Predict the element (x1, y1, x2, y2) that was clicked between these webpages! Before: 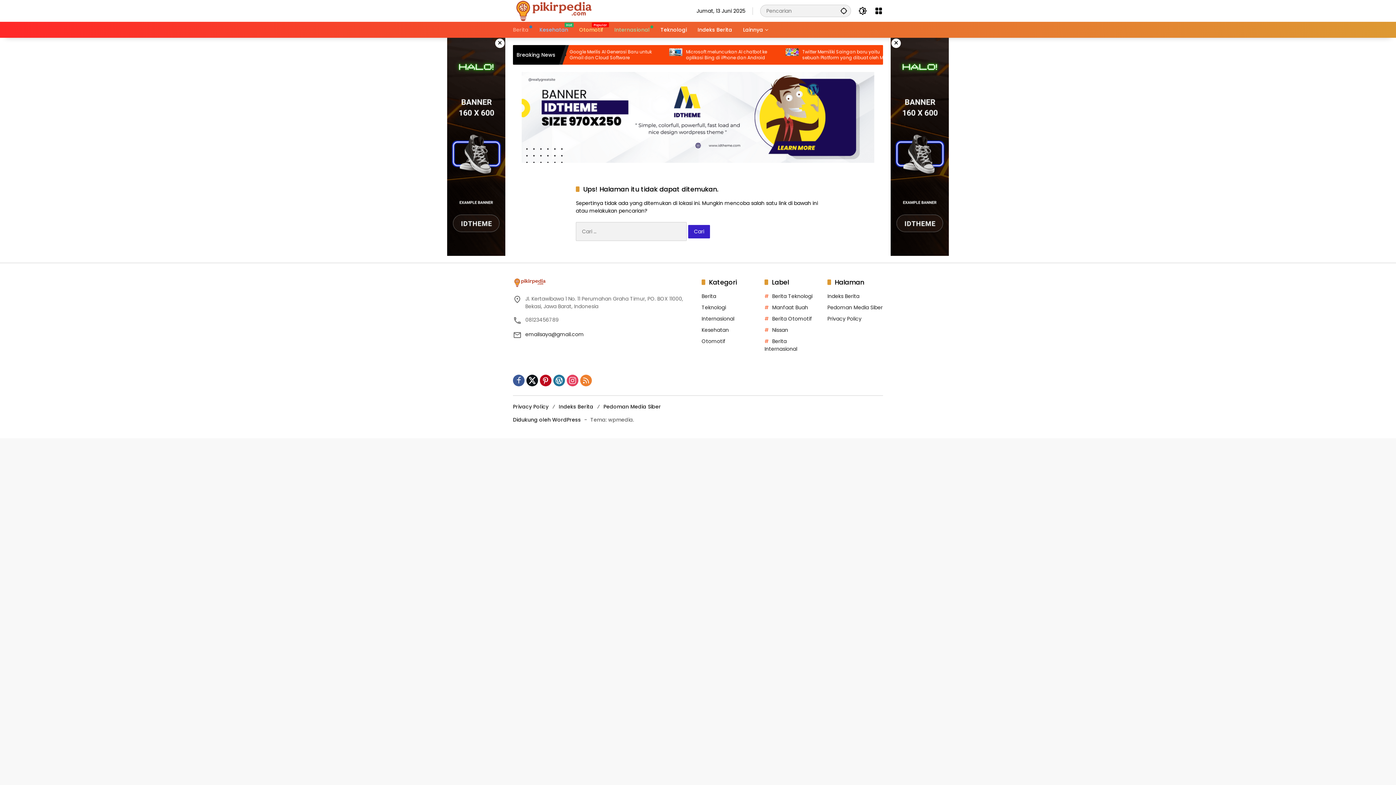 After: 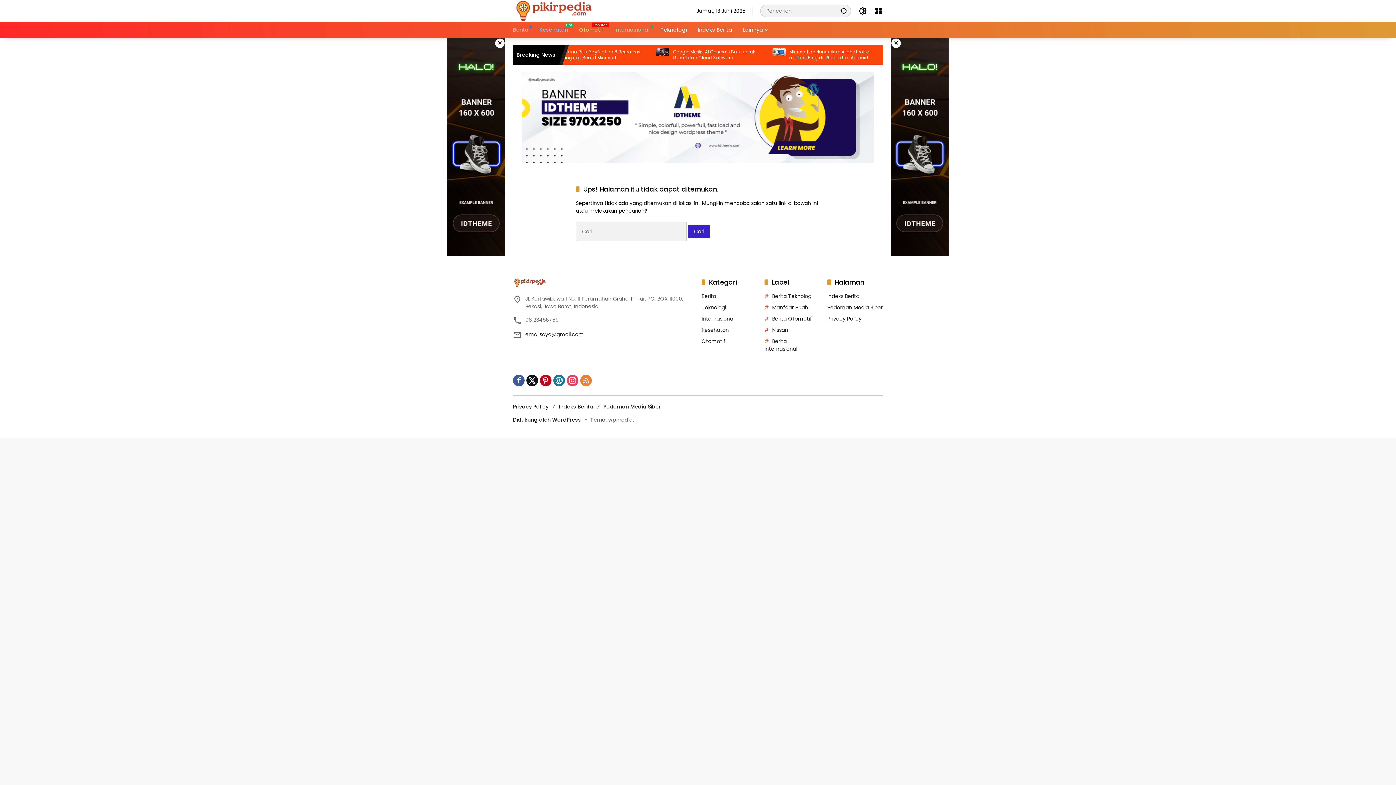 Action: bbox: (526, 374, 538, 386)